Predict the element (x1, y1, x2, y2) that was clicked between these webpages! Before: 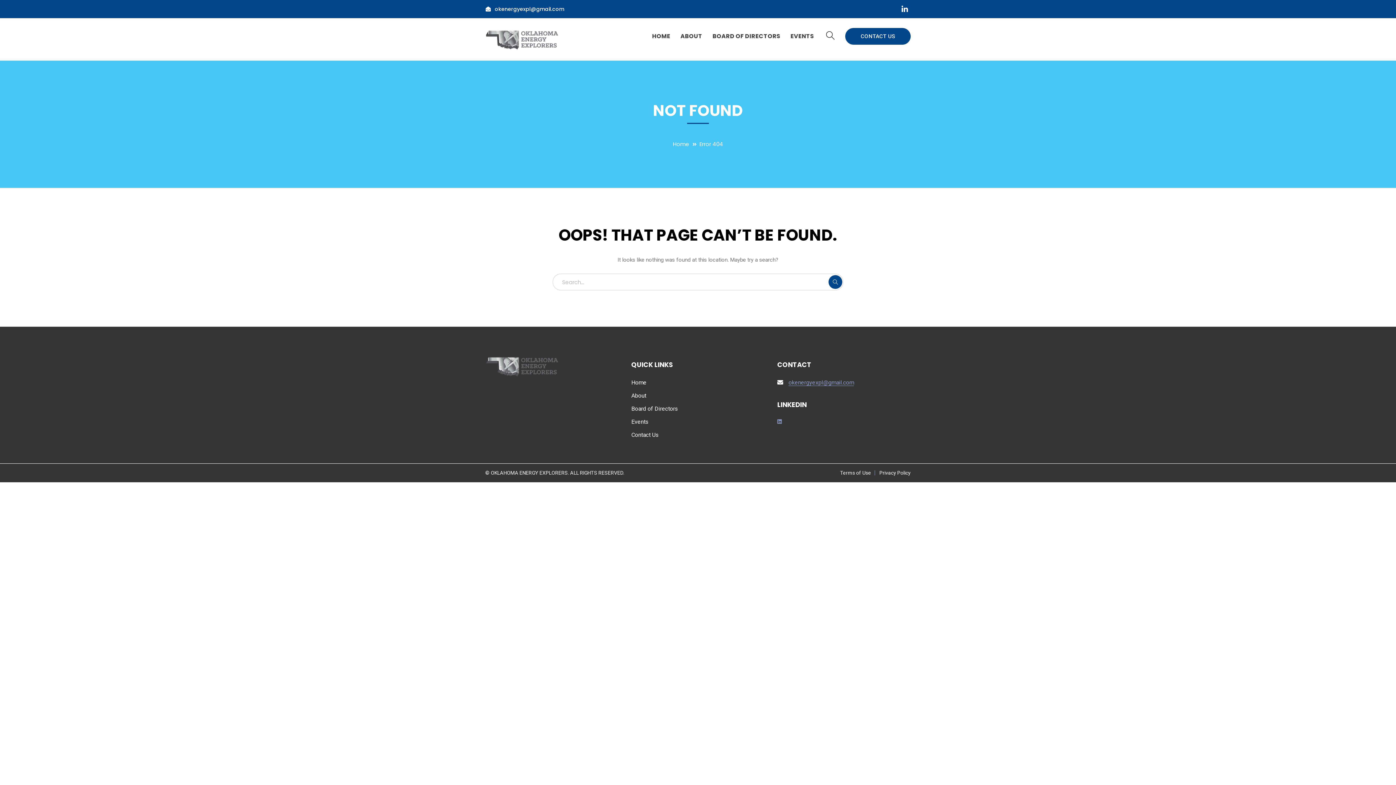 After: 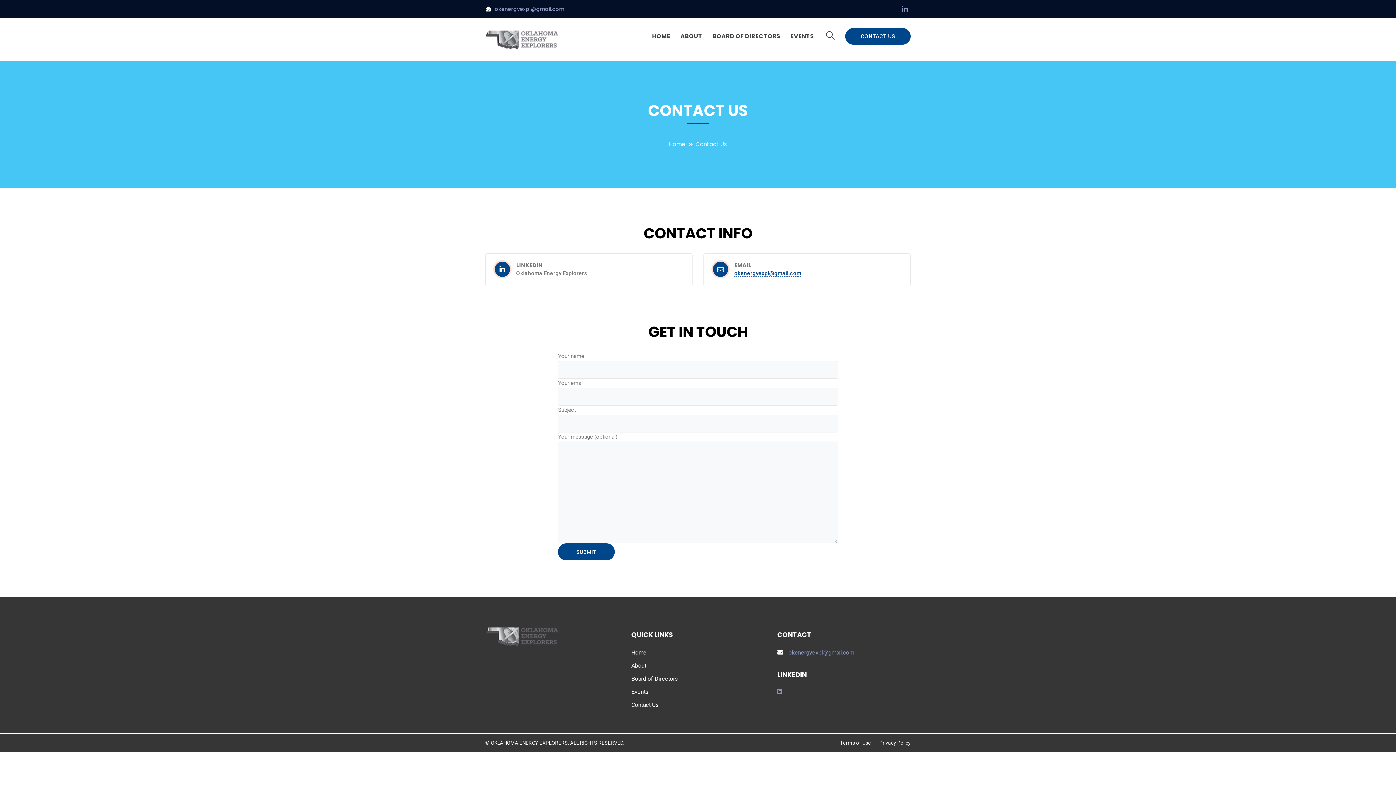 Action: label: CONTACT US bbox: (845, 28, 910, 44)